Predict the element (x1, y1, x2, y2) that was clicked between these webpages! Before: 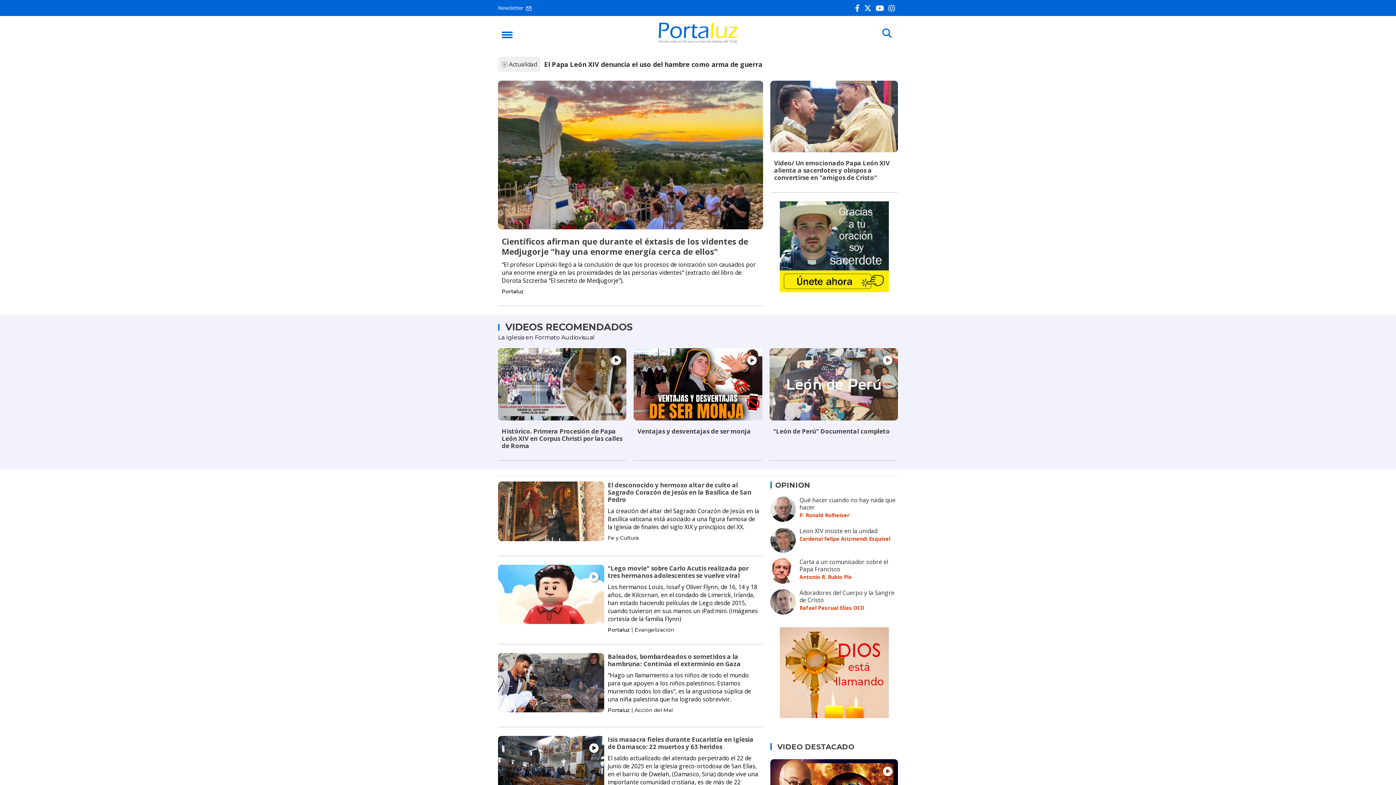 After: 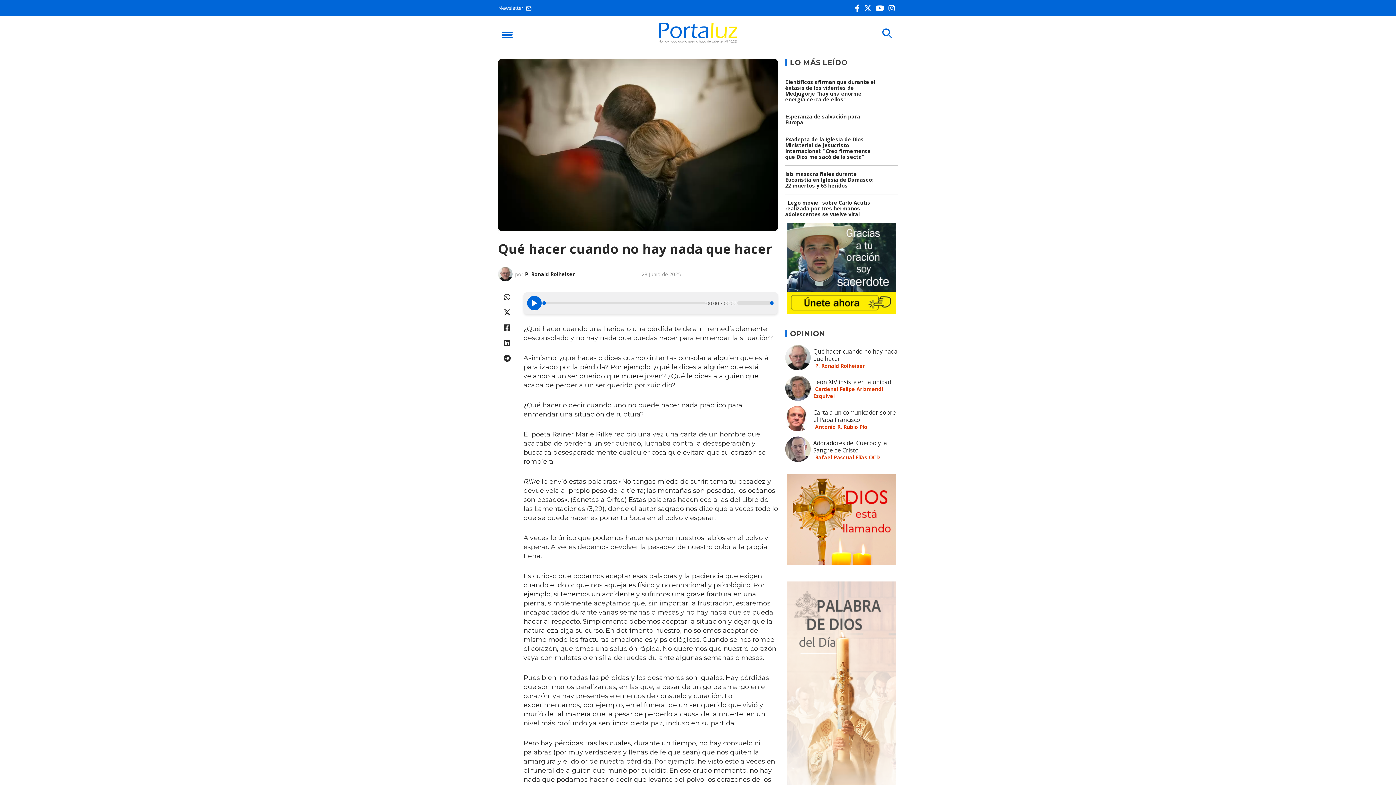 Action: bbox: (799, 496, 895, 511) label: Qué hacer cuando no hay nada que hacer